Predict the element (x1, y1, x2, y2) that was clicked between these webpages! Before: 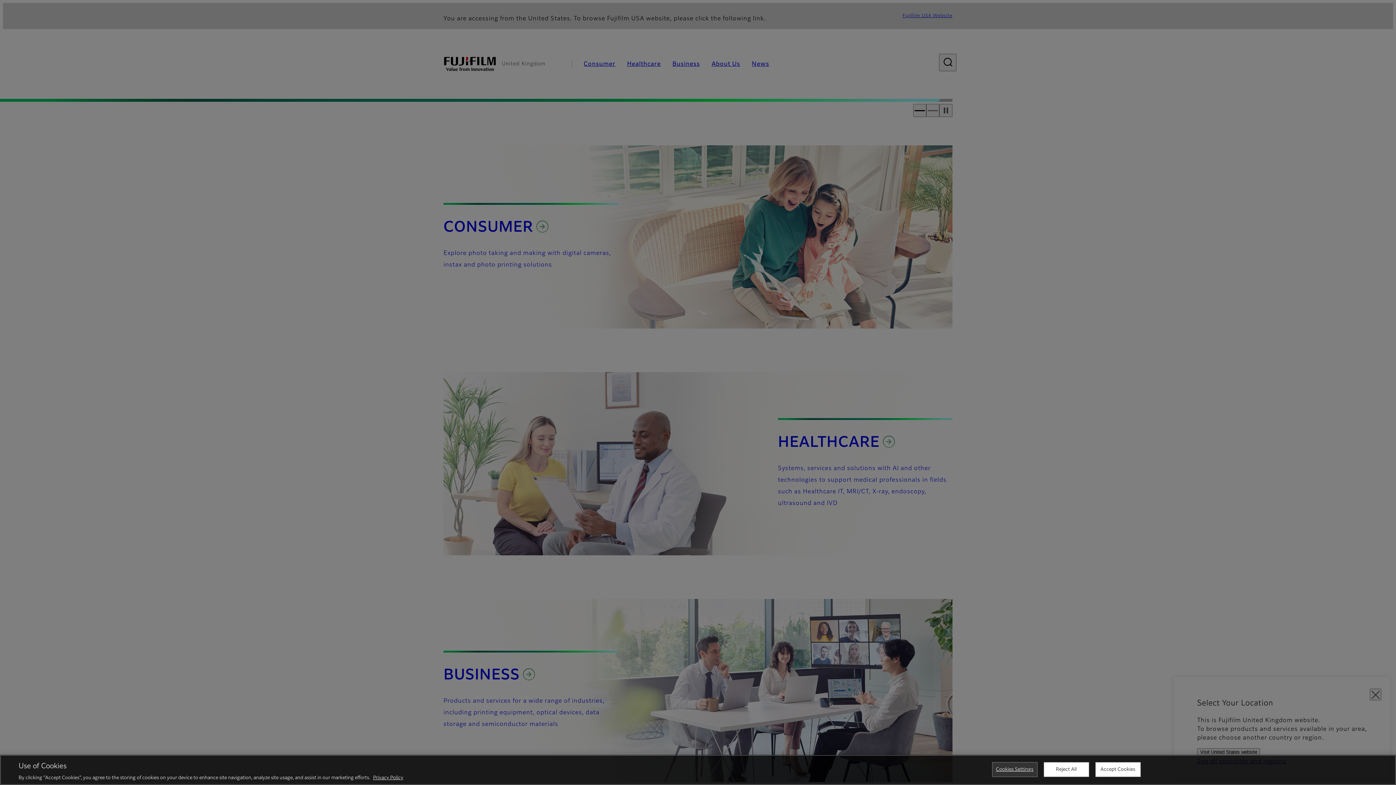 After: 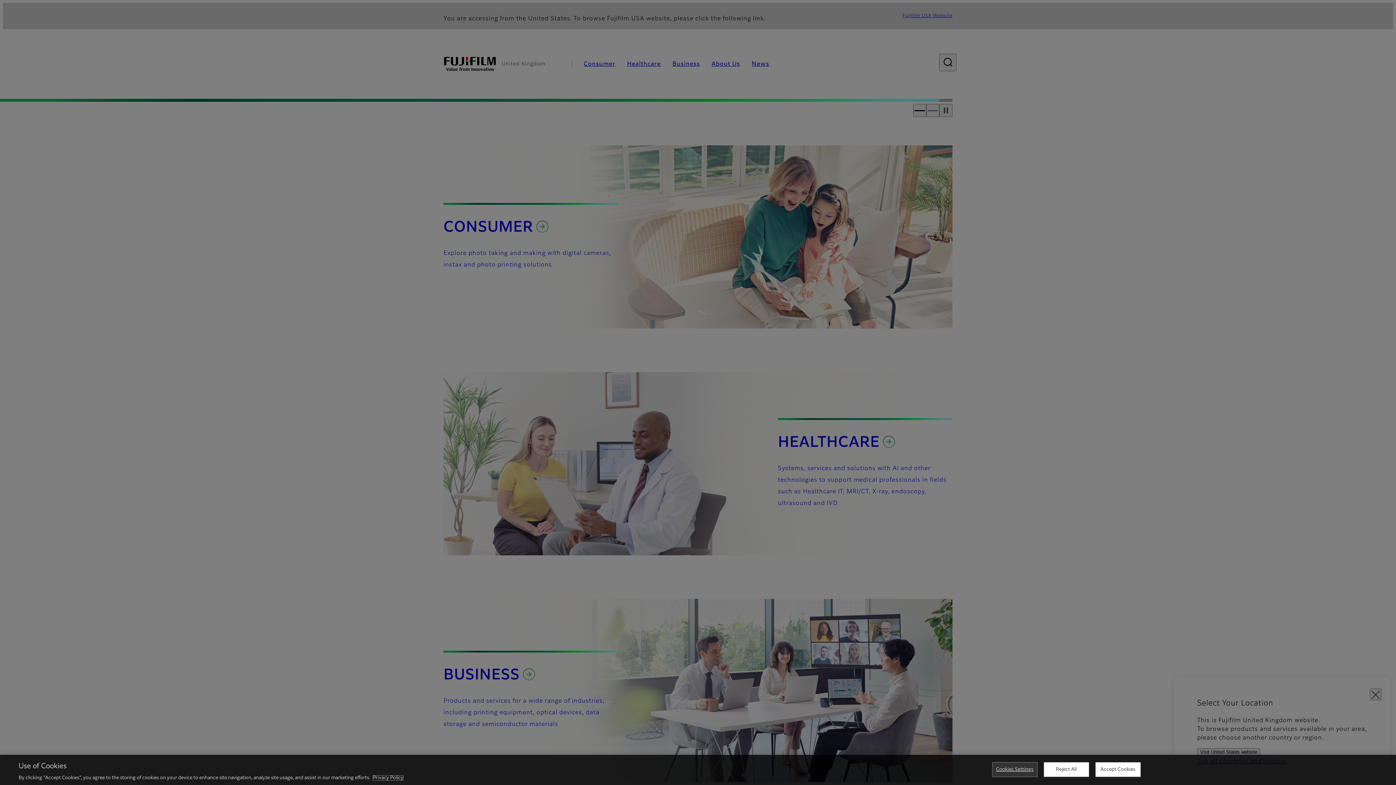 Action: label: More information about your privacy, opens in a new tab bbox: (373, 776, 403, 780)